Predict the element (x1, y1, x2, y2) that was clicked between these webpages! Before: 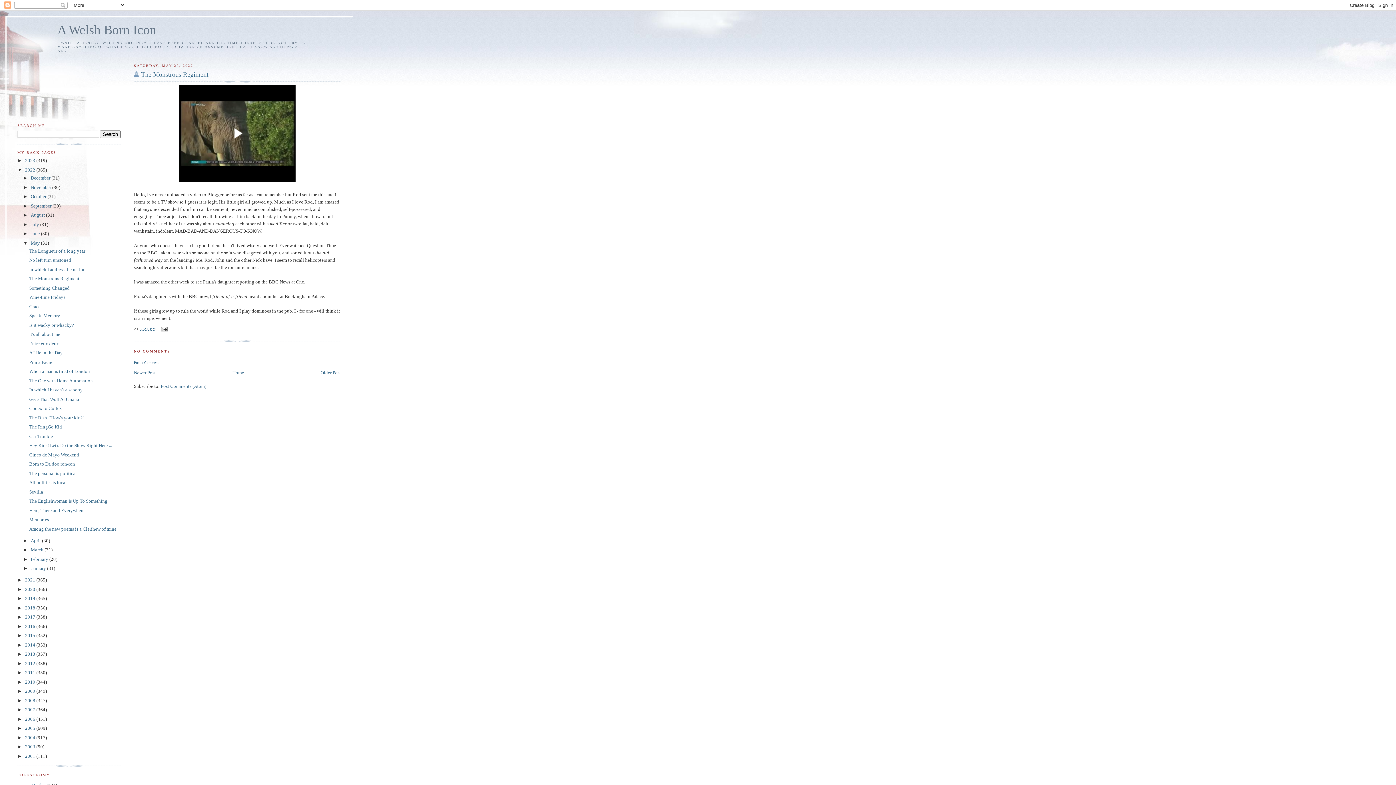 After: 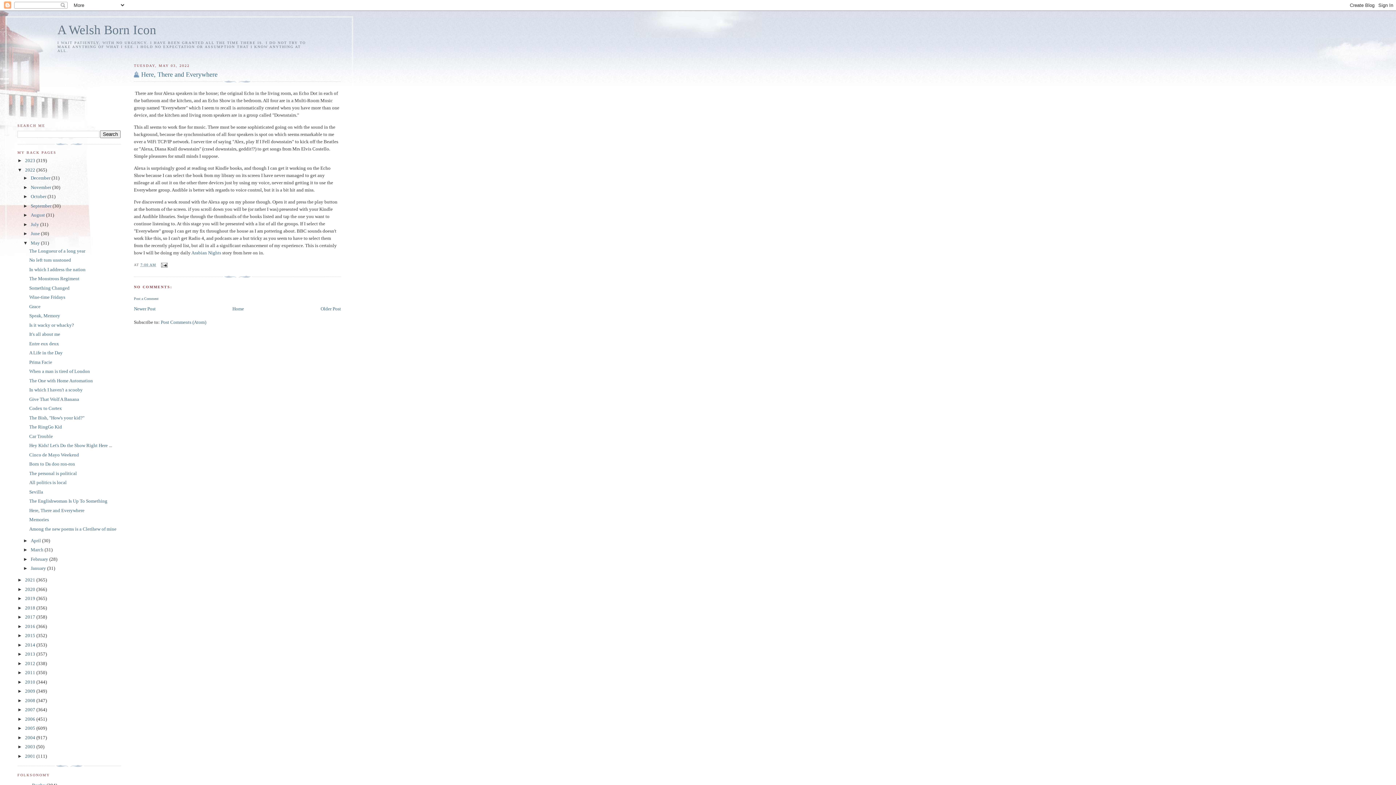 Action: label: Here, There and Everywhere bbox: (29, 507, 84, 513)